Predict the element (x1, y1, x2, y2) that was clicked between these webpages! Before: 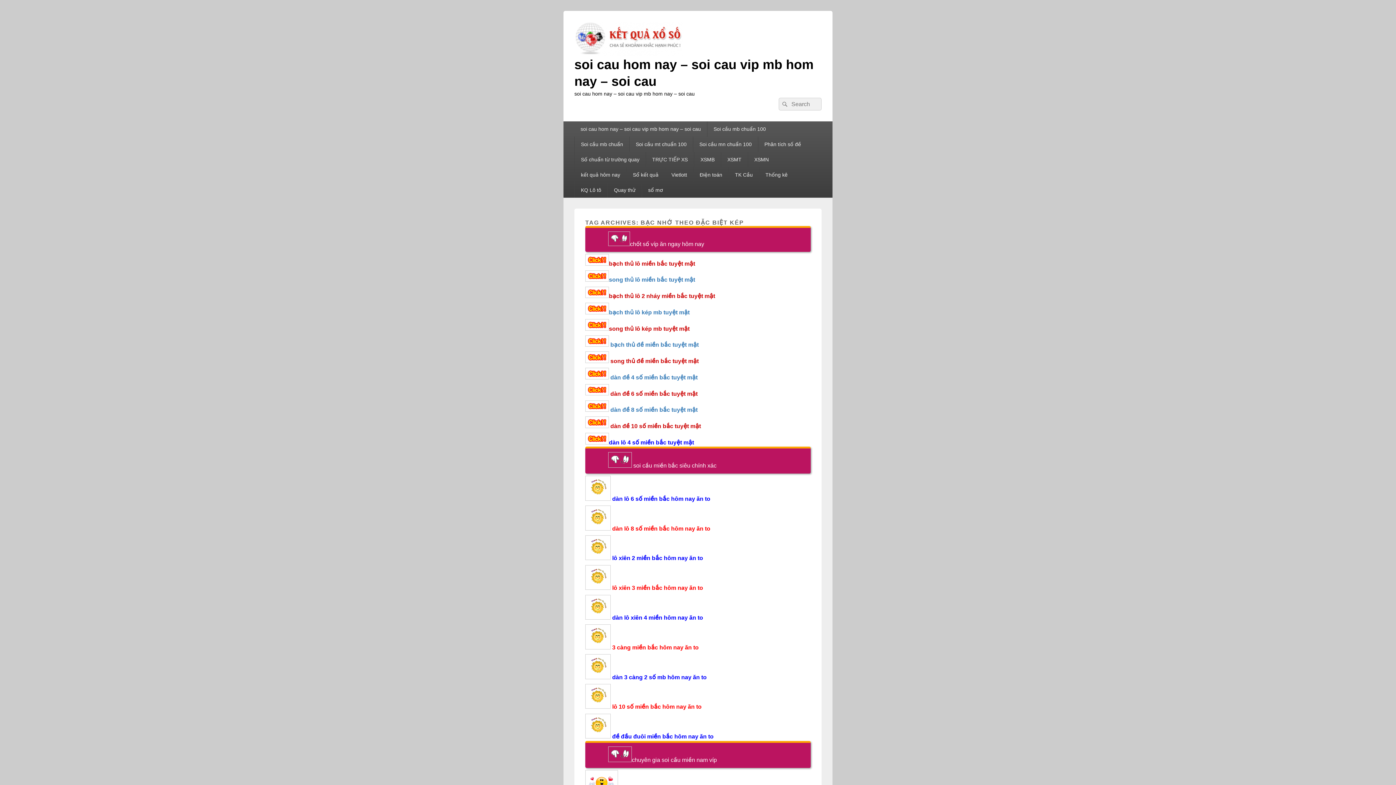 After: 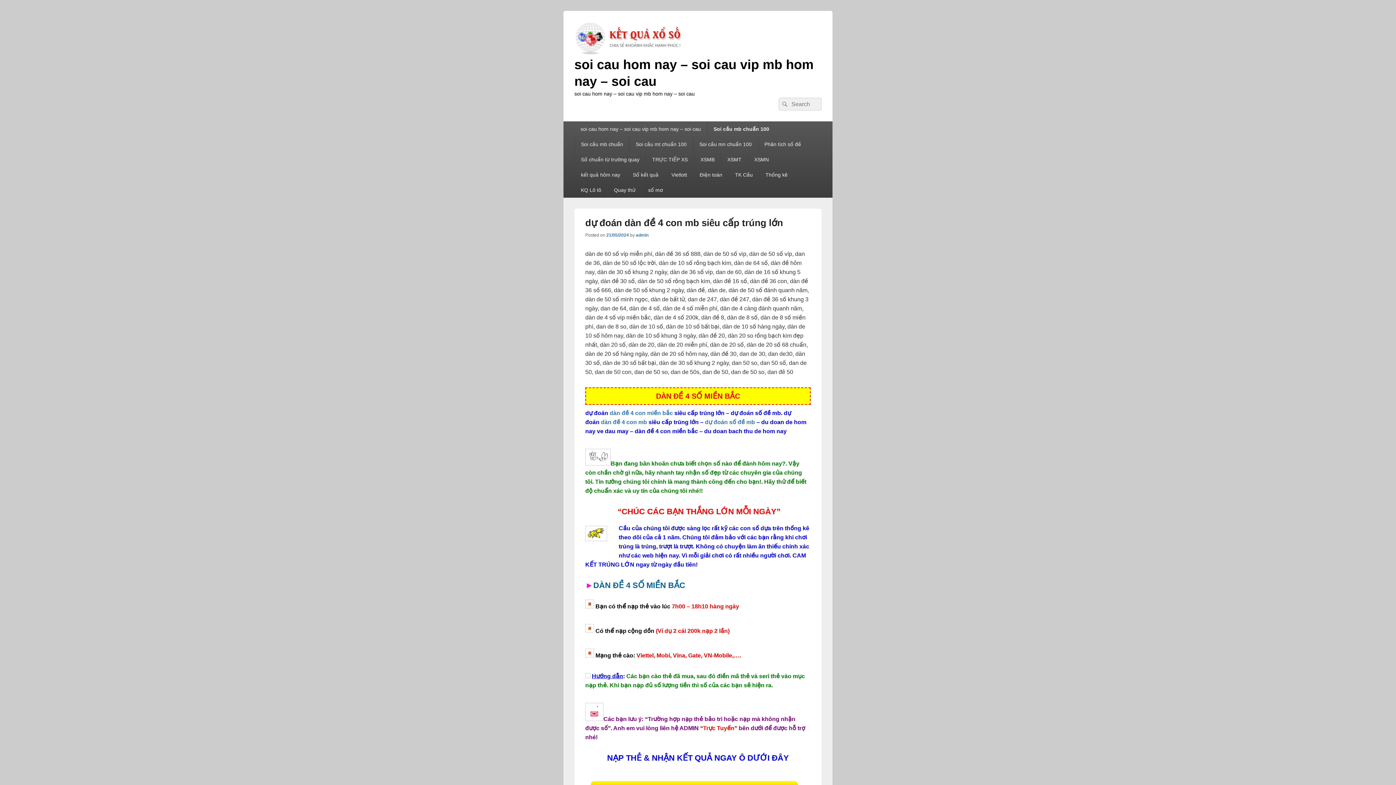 Action: label: dàn đề 4 số miền bắc tuyệt mật bbox: (610, 374, 697, 380)